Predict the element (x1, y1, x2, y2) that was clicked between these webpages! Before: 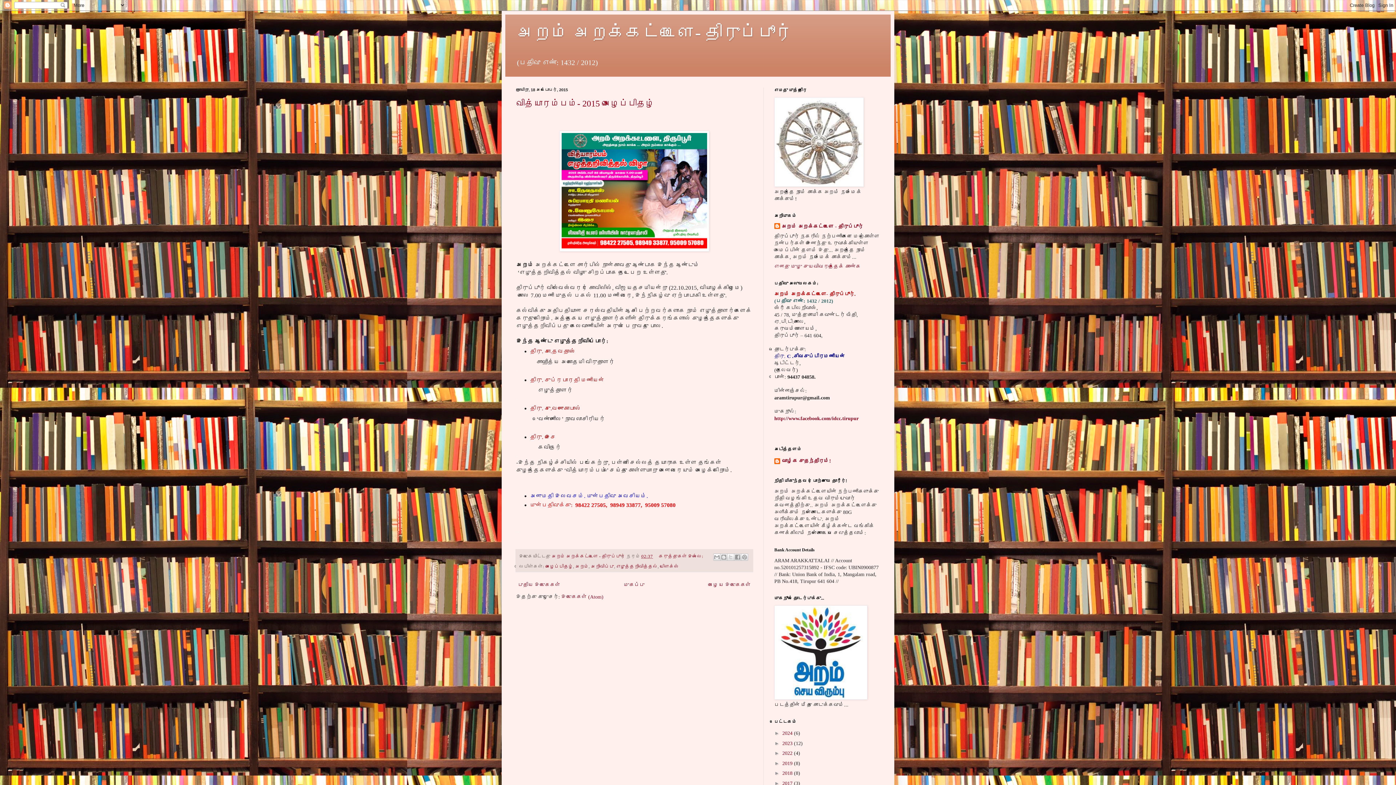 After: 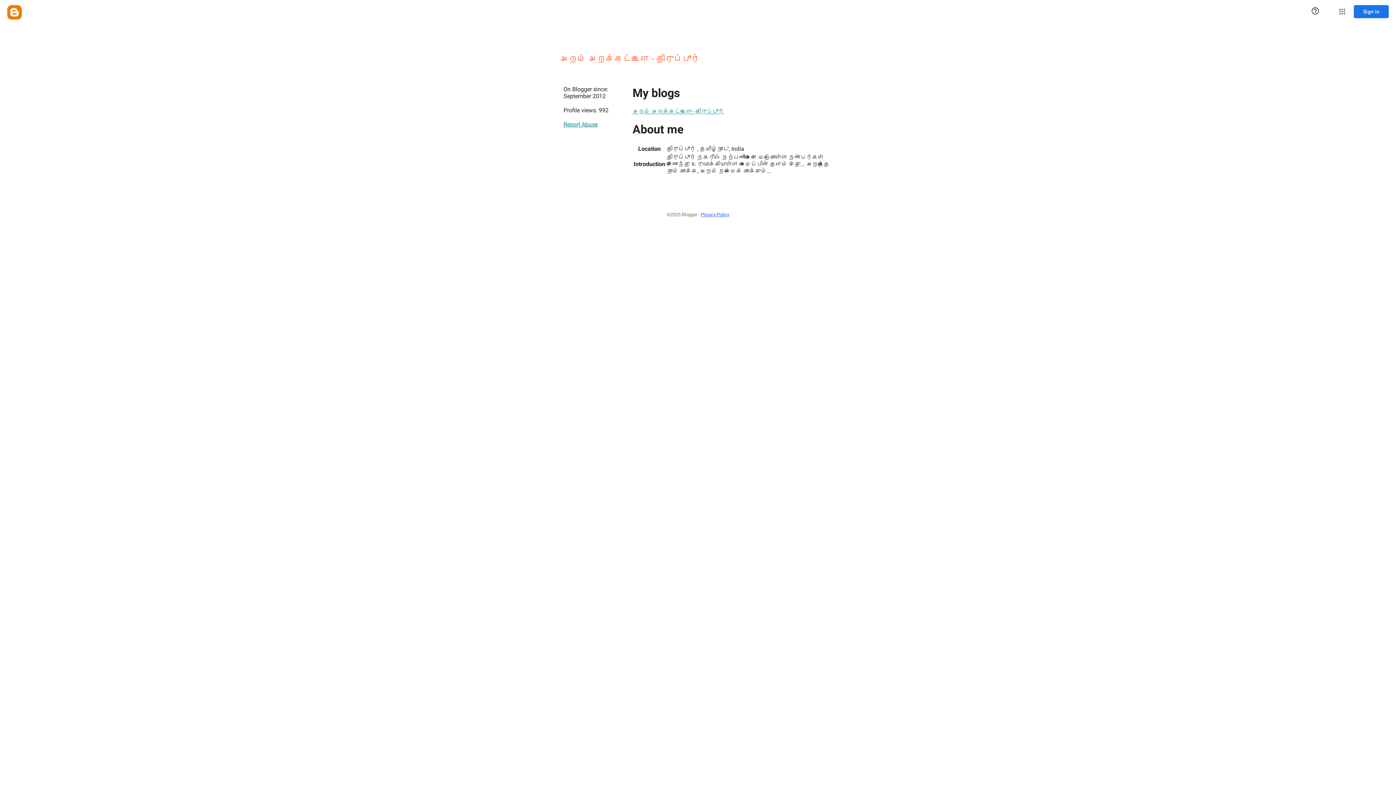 Action: label: எனது முழு சுயவிவரத்தைக் காண்க bbox: (774, 263, 861, 269)